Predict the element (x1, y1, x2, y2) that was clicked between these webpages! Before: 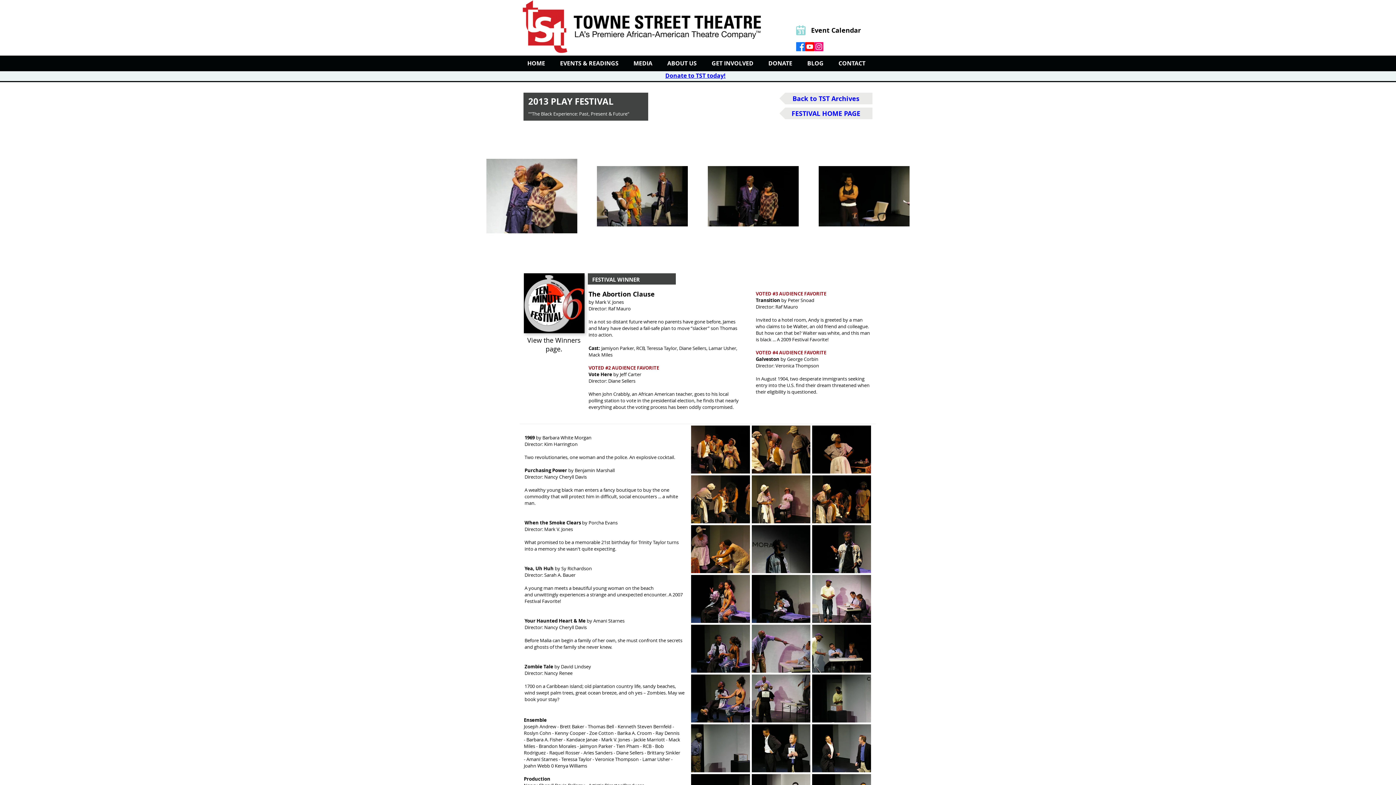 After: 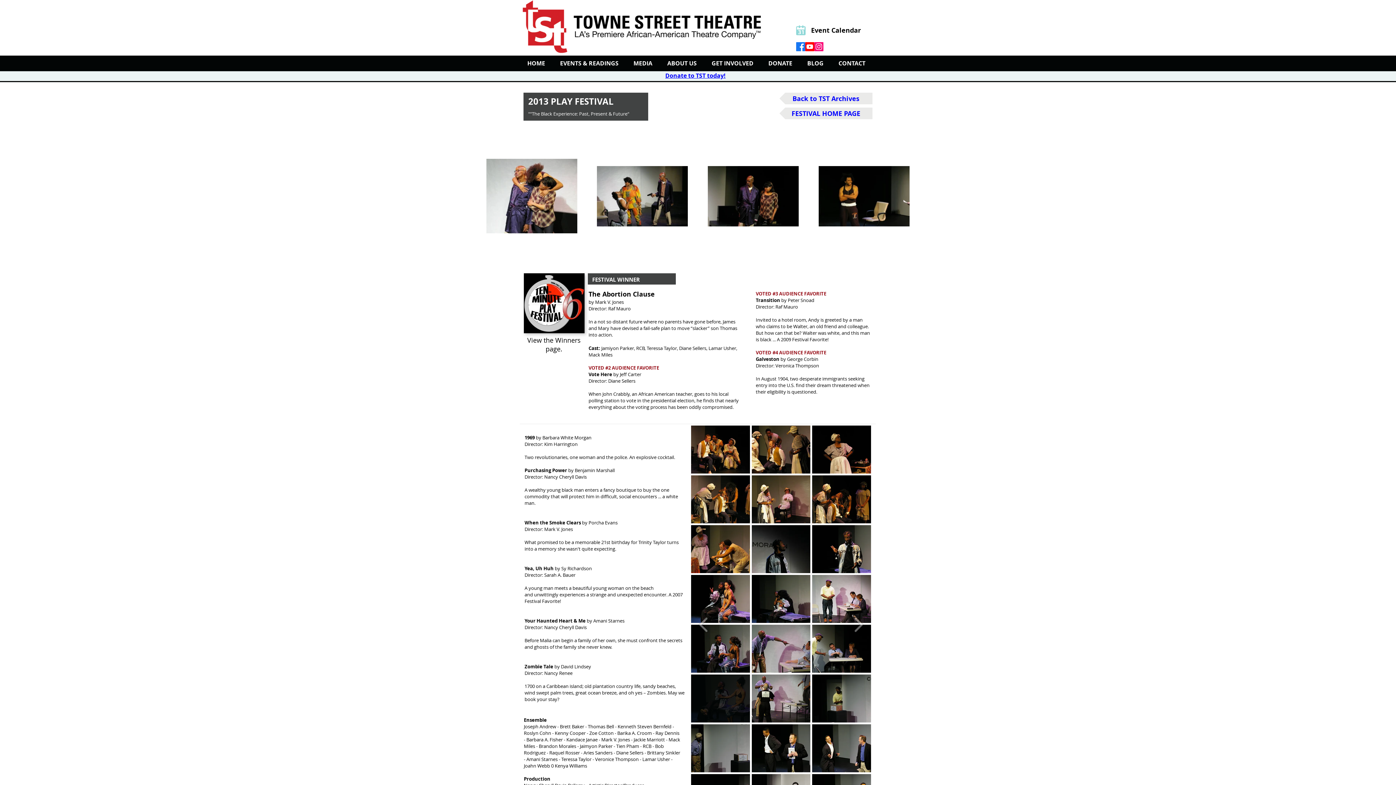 Action: bbox: (691, 674, 750, 722) label: 2013-10-Min-Play-Fest_52